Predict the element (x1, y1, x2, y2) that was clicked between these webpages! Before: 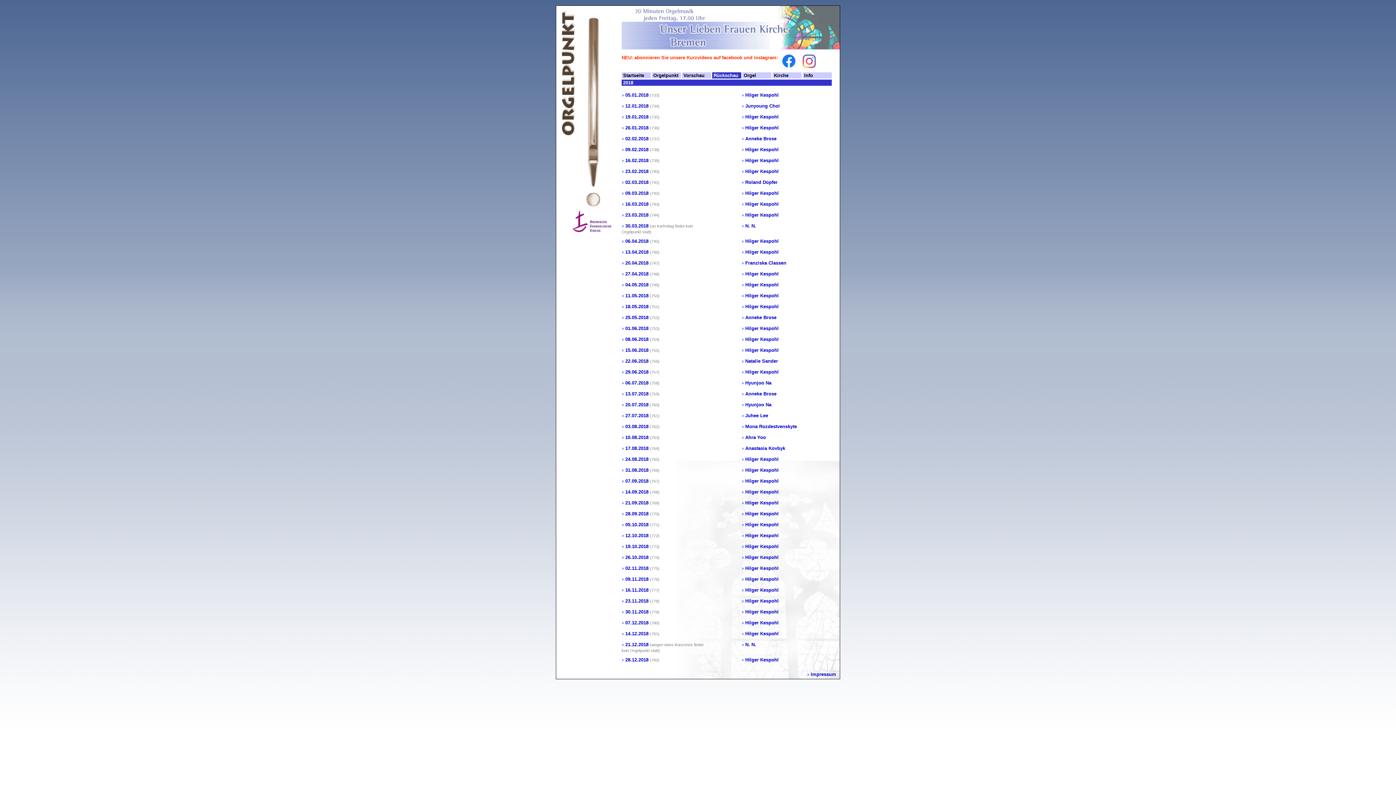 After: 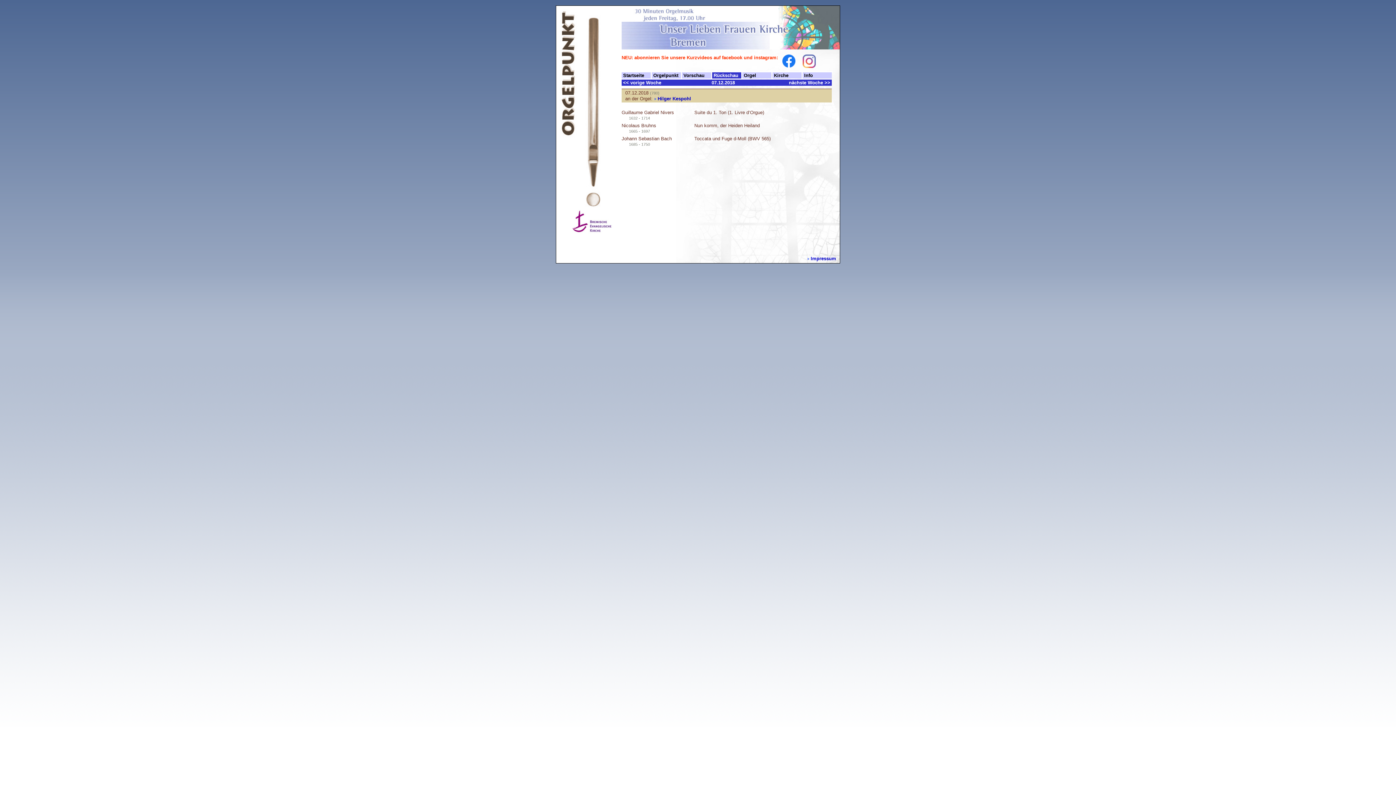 Action: bbox: (621, 620, 648, 625) label: 07.12.2018